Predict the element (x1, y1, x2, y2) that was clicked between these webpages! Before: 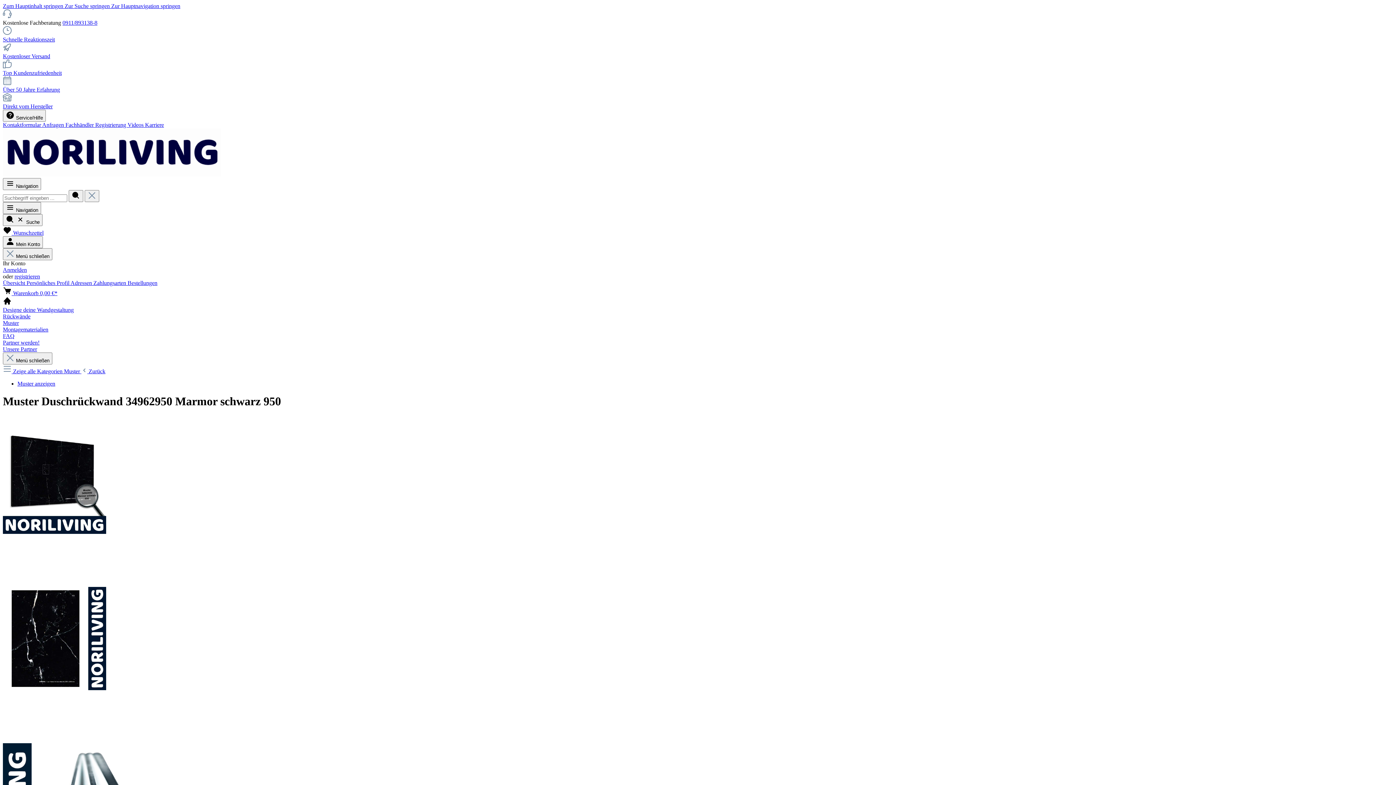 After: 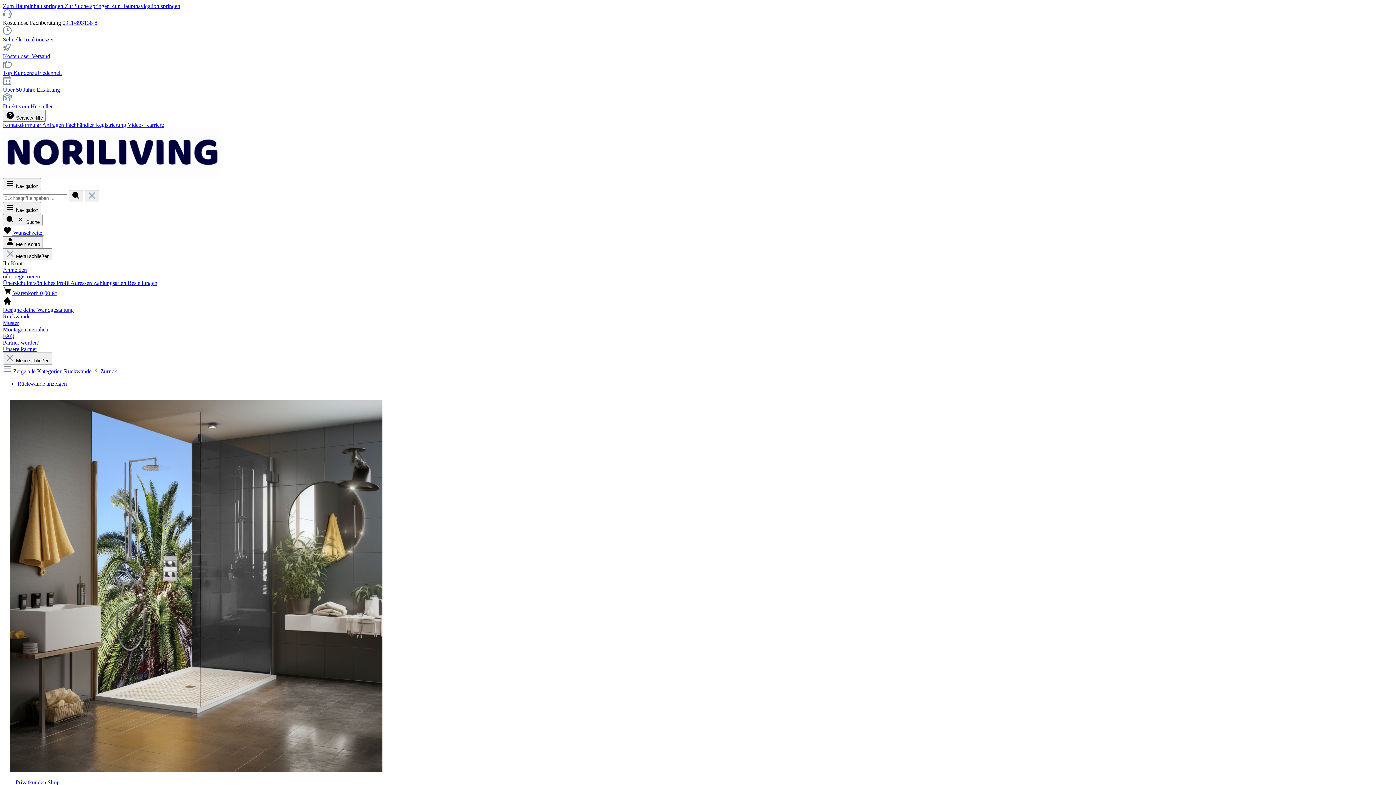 Action: label: Rückwände bbox: (2, 313, 1393, 320)